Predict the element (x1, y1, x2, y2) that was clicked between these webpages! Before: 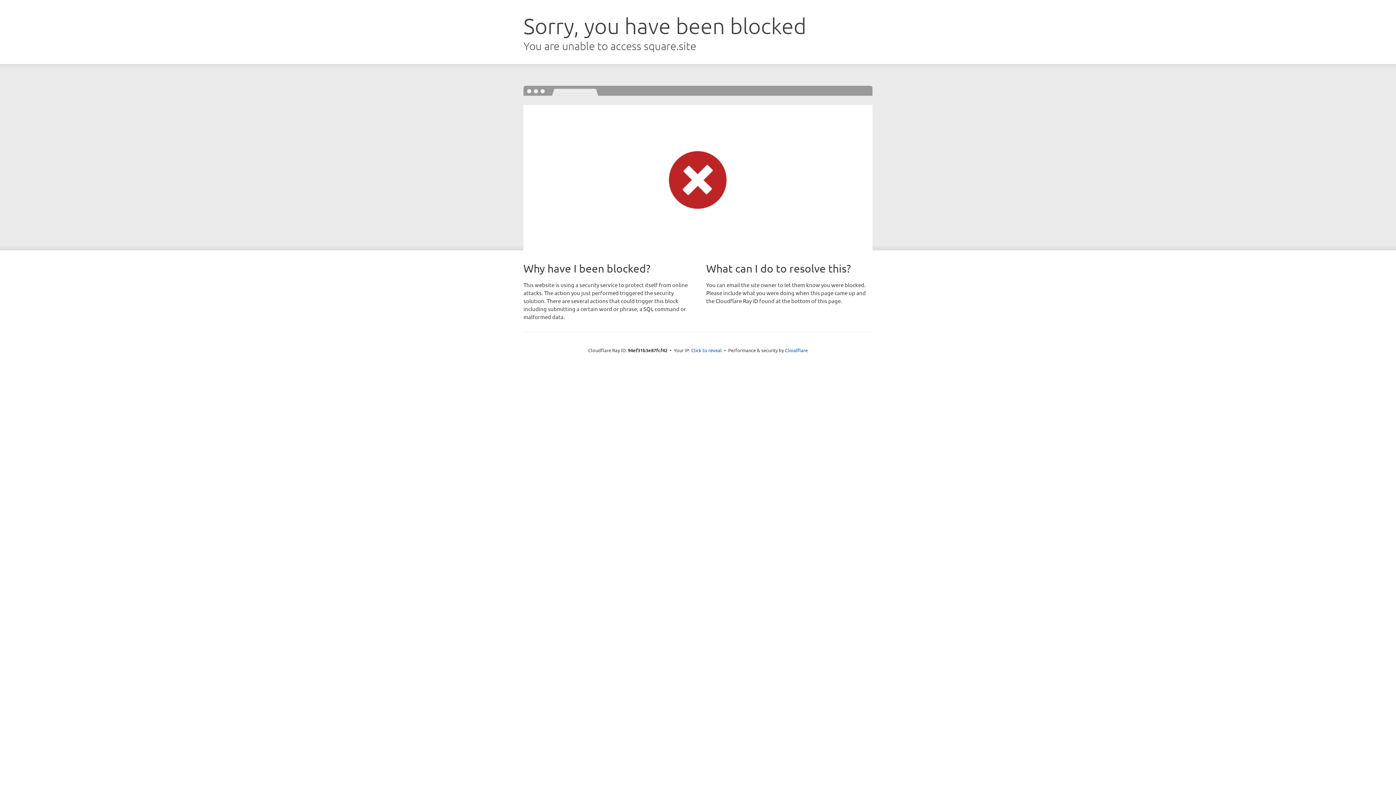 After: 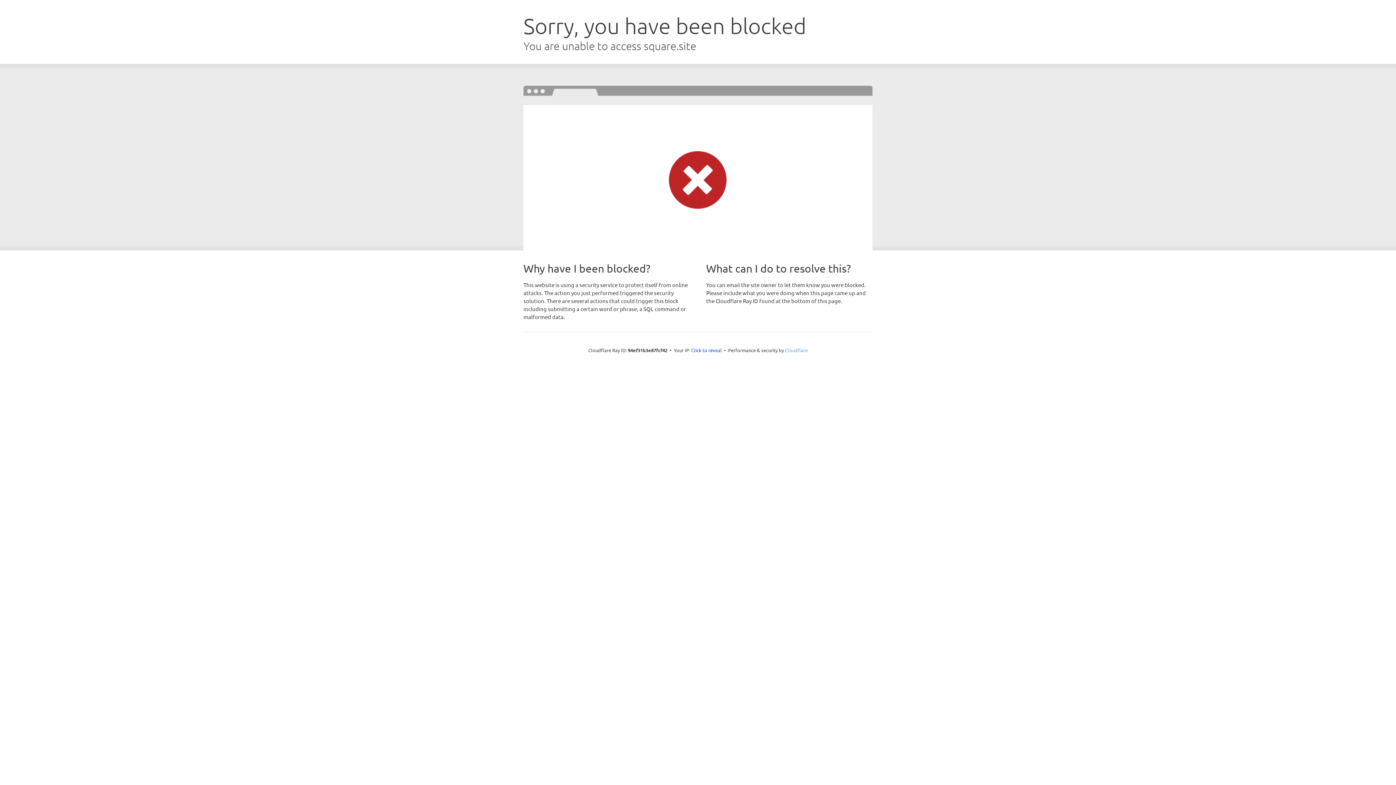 Action: label: Cloudflare bbox: (785, 347, 808, 353)